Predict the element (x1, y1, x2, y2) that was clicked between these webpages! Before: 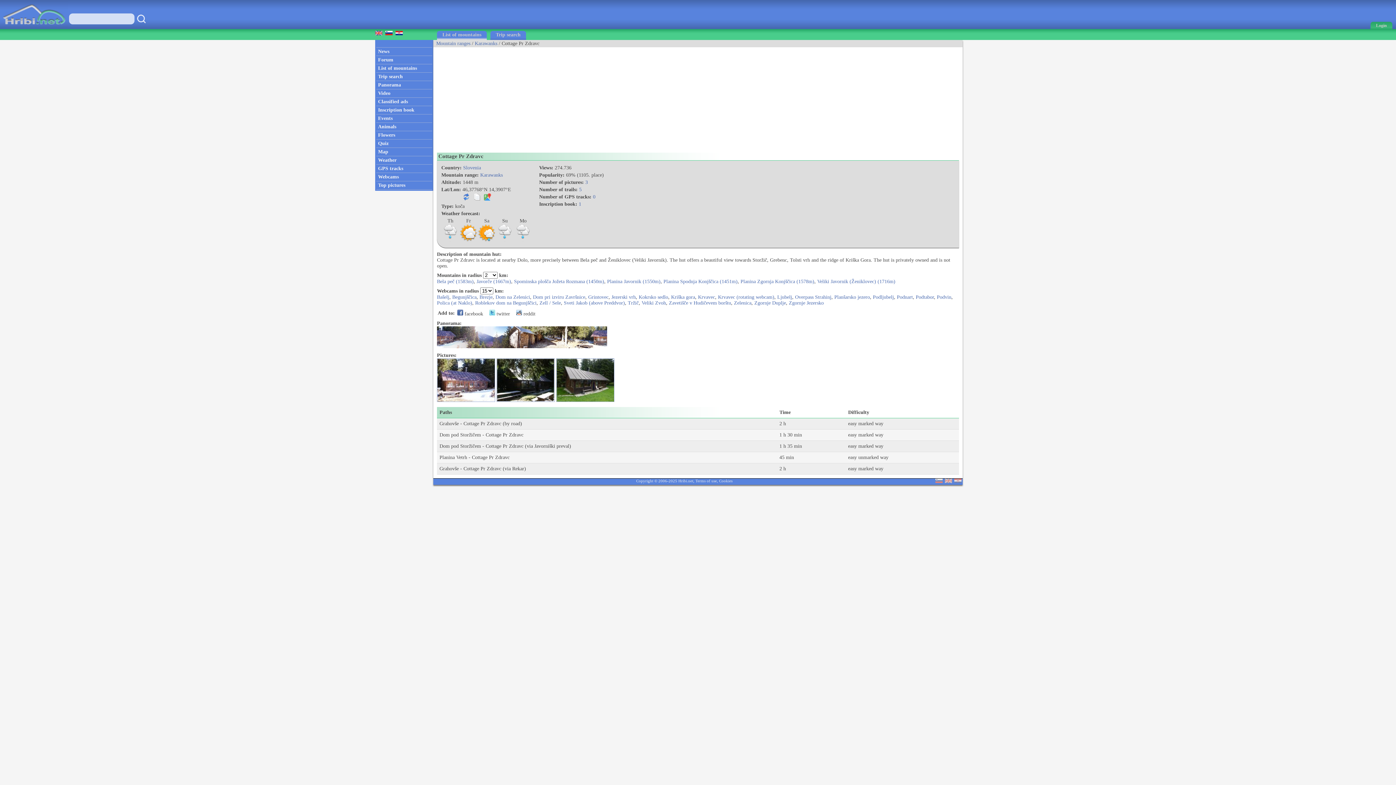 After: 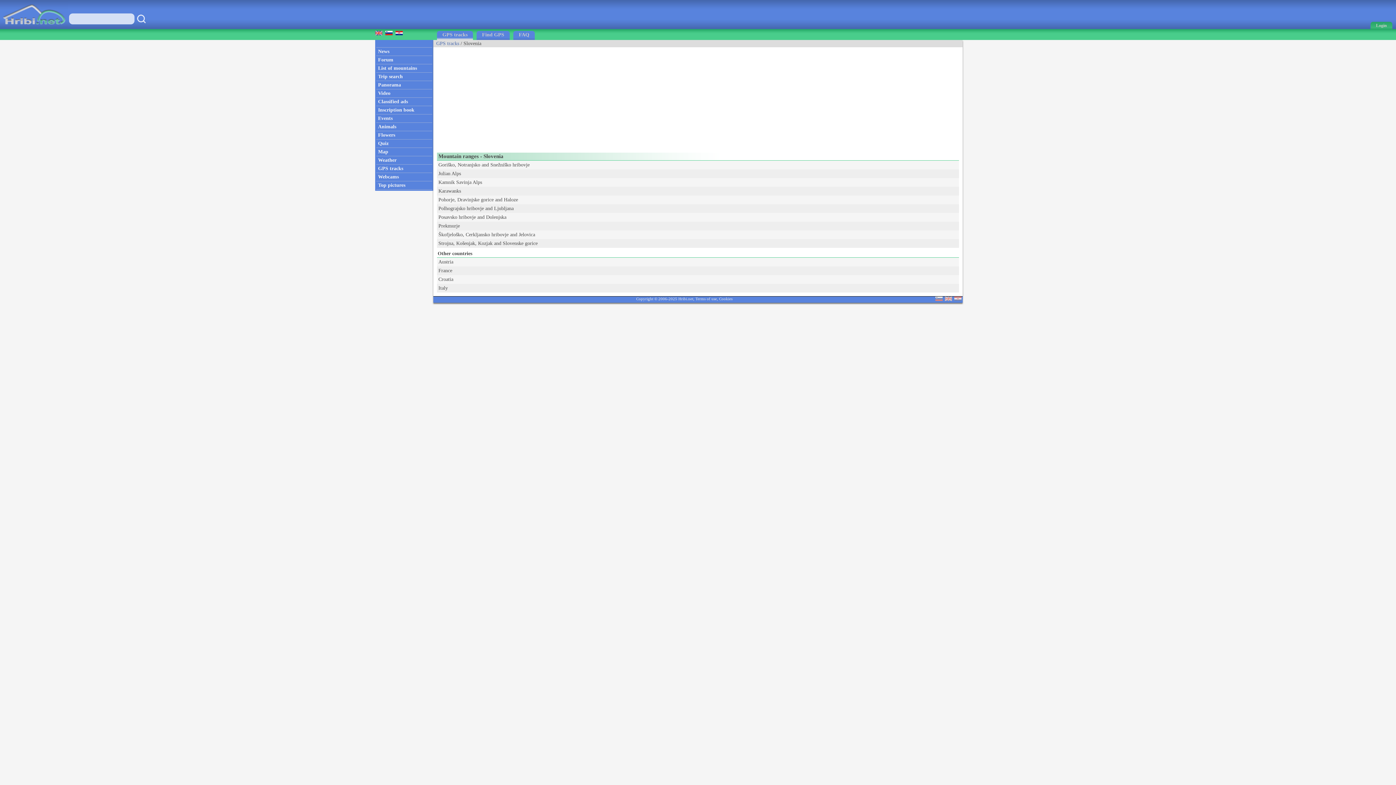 Action: label: 0 bbox: (593, 194, 595, 199)